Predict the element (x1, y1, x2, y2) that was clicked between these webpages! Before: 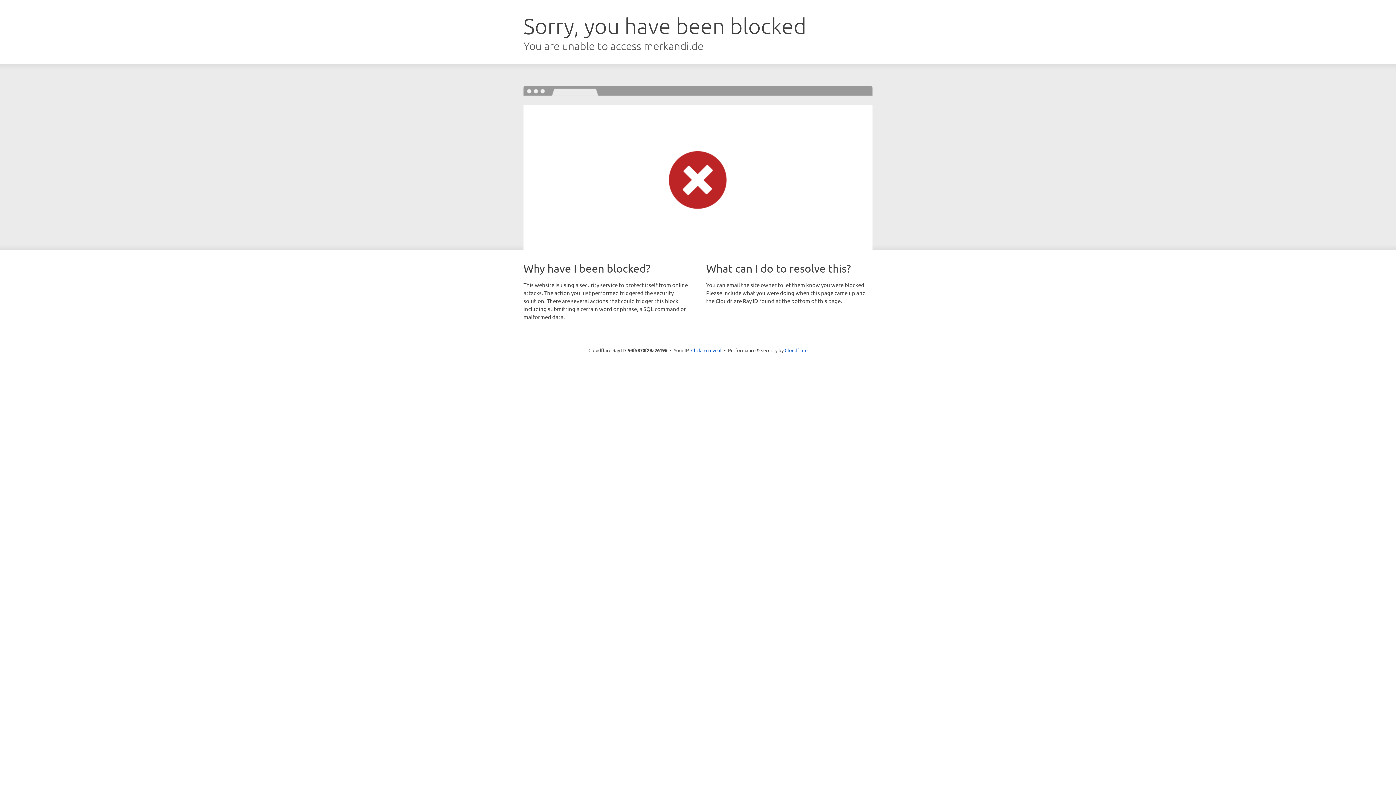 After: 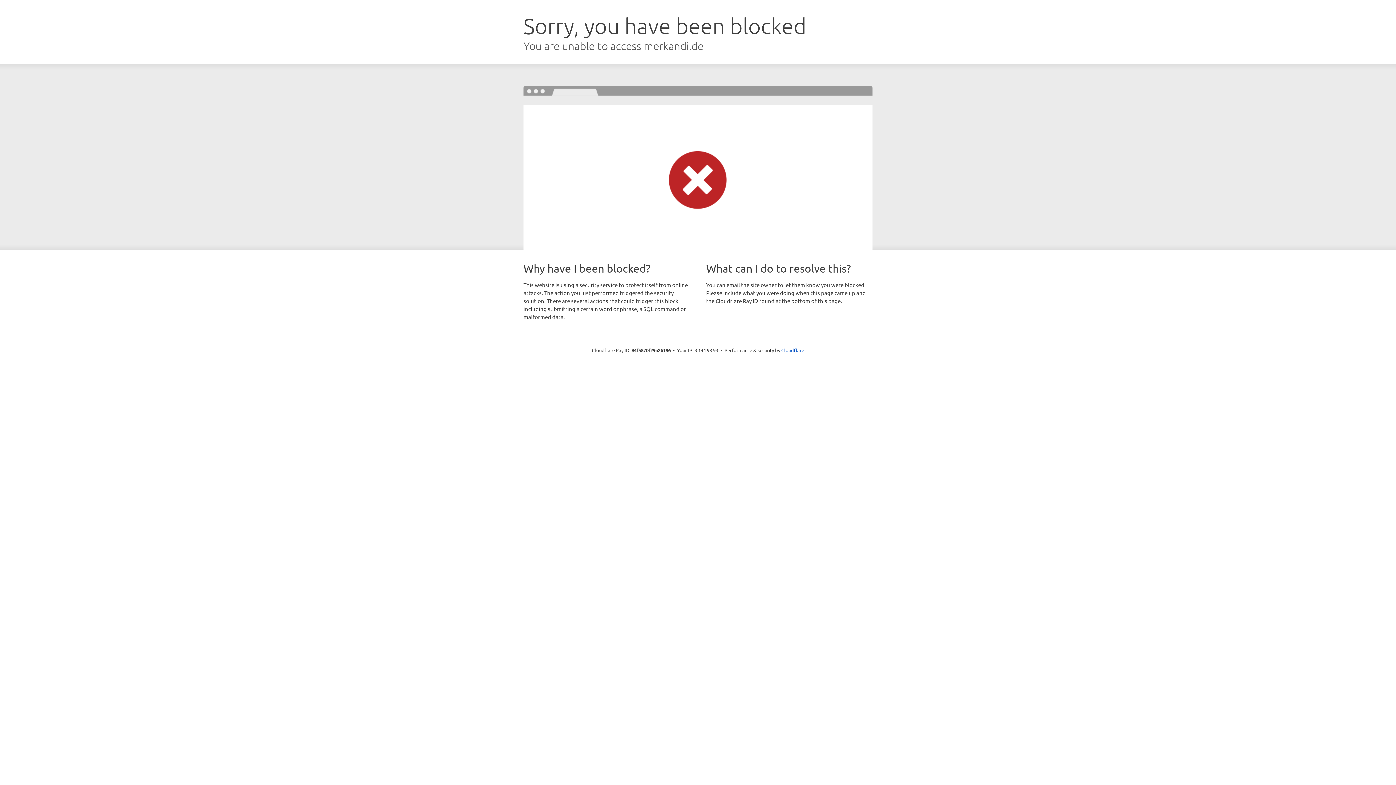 Action: label: Click to reveal bbox: (691, 346, 721, 353)